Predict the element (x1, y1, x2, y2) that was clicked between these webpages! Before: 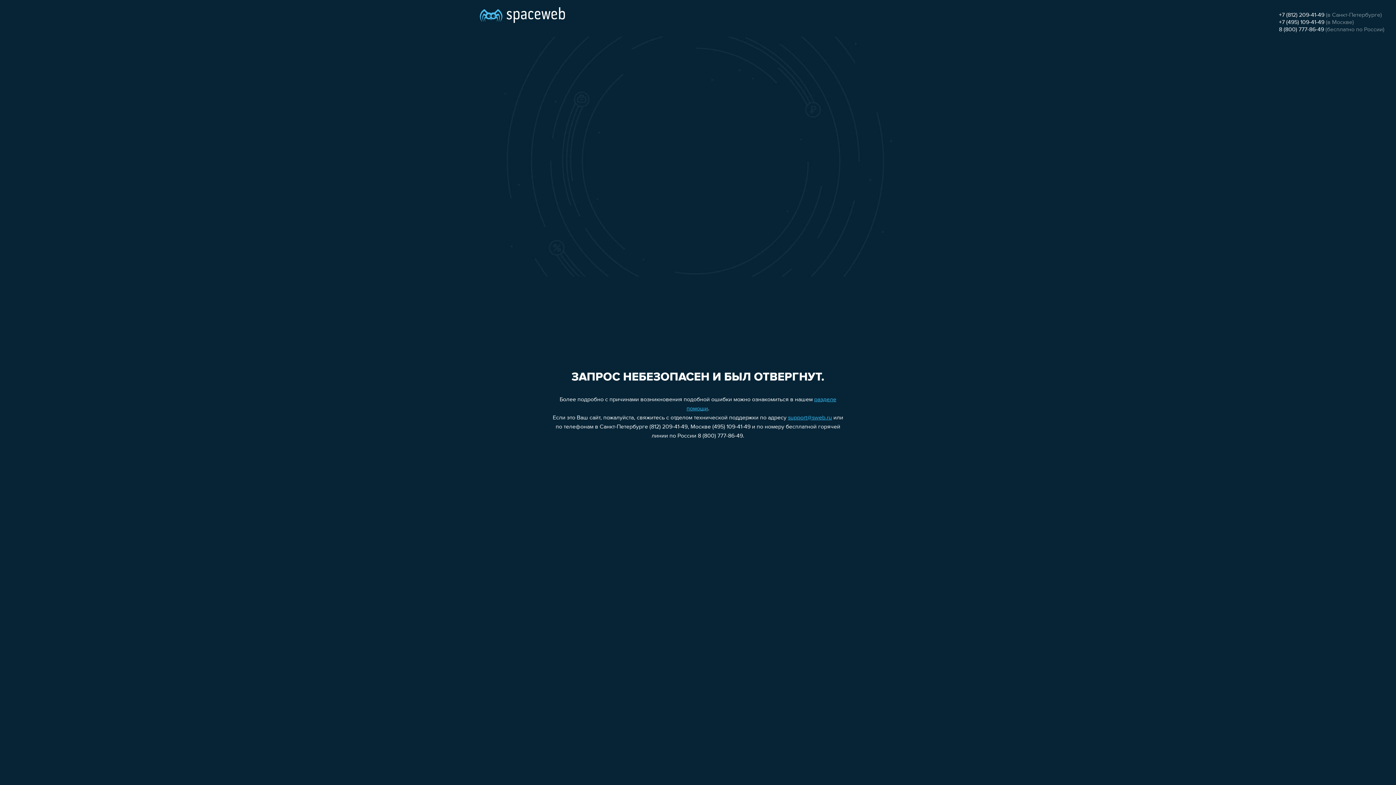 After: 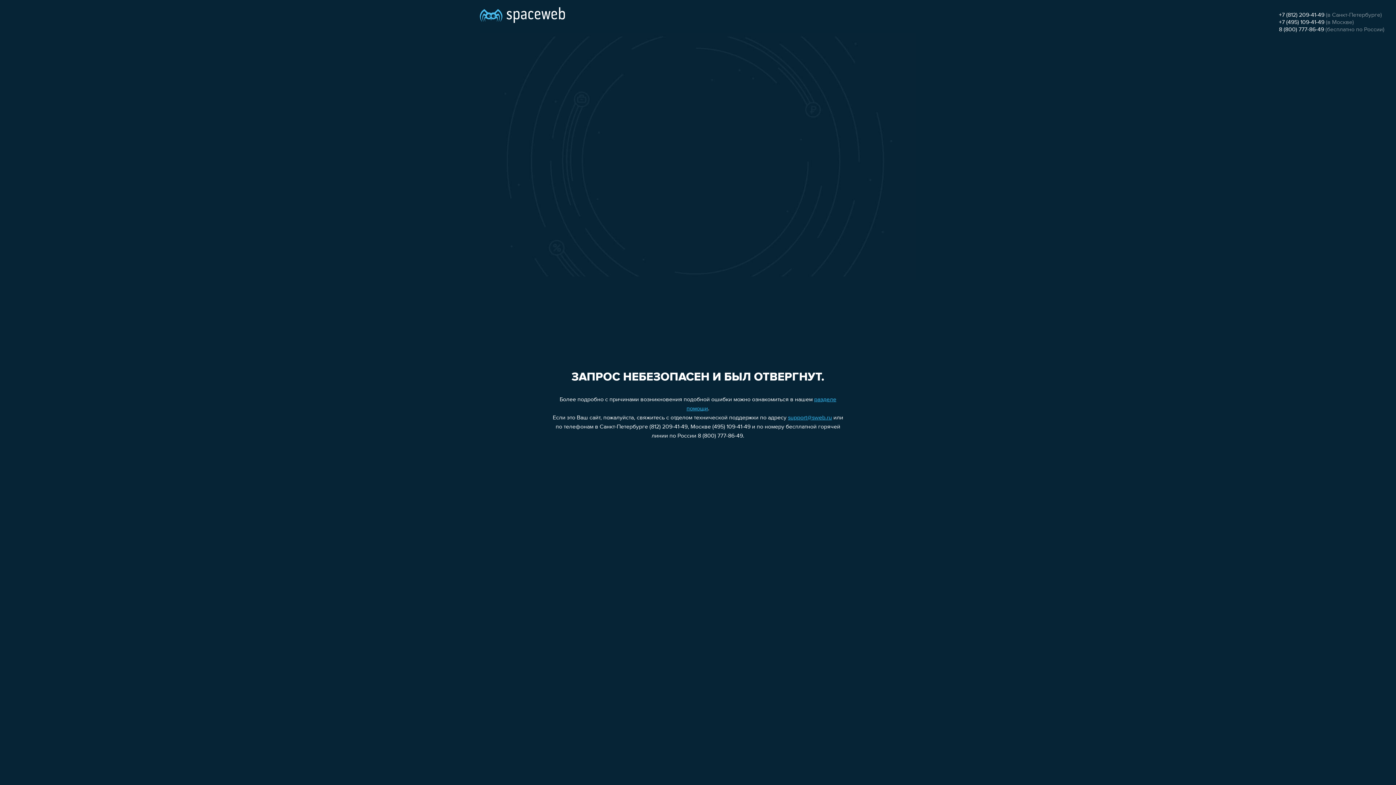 Action: label: +7 (812) 209-41-49 bbox: (1279, 12, 1324, 18)